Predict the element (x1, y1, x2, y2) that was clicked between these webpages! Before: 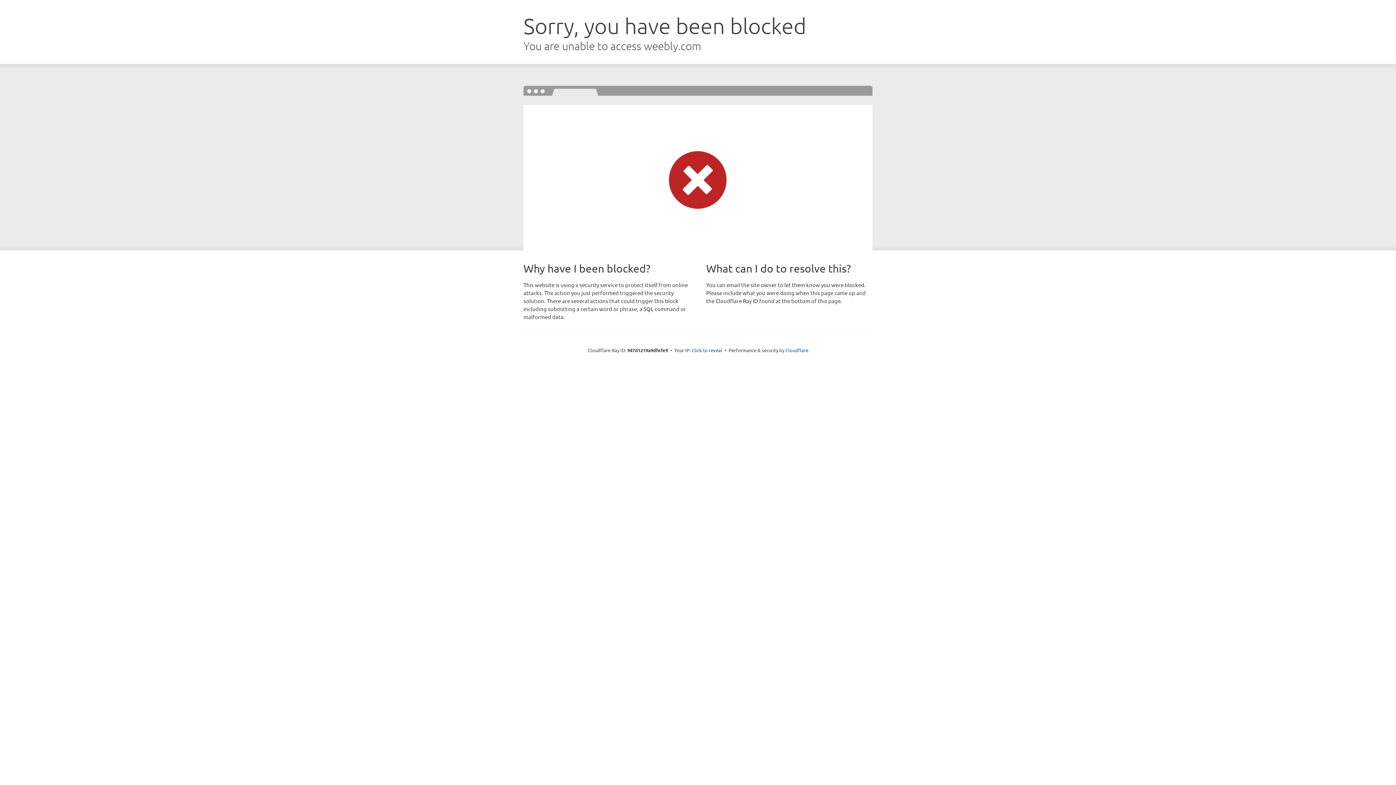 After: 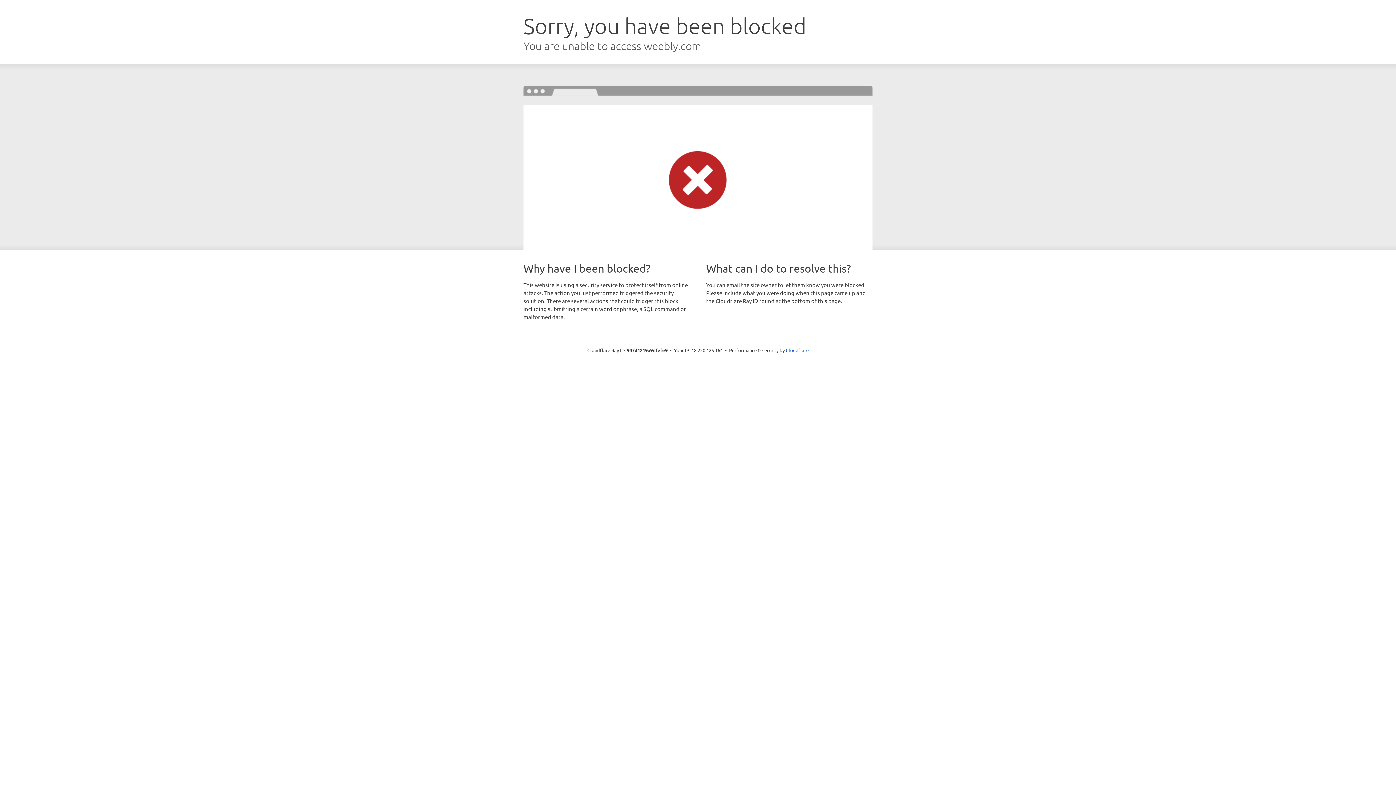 Action: label: Click to reveal bbox: (692, 346, 722, 353)